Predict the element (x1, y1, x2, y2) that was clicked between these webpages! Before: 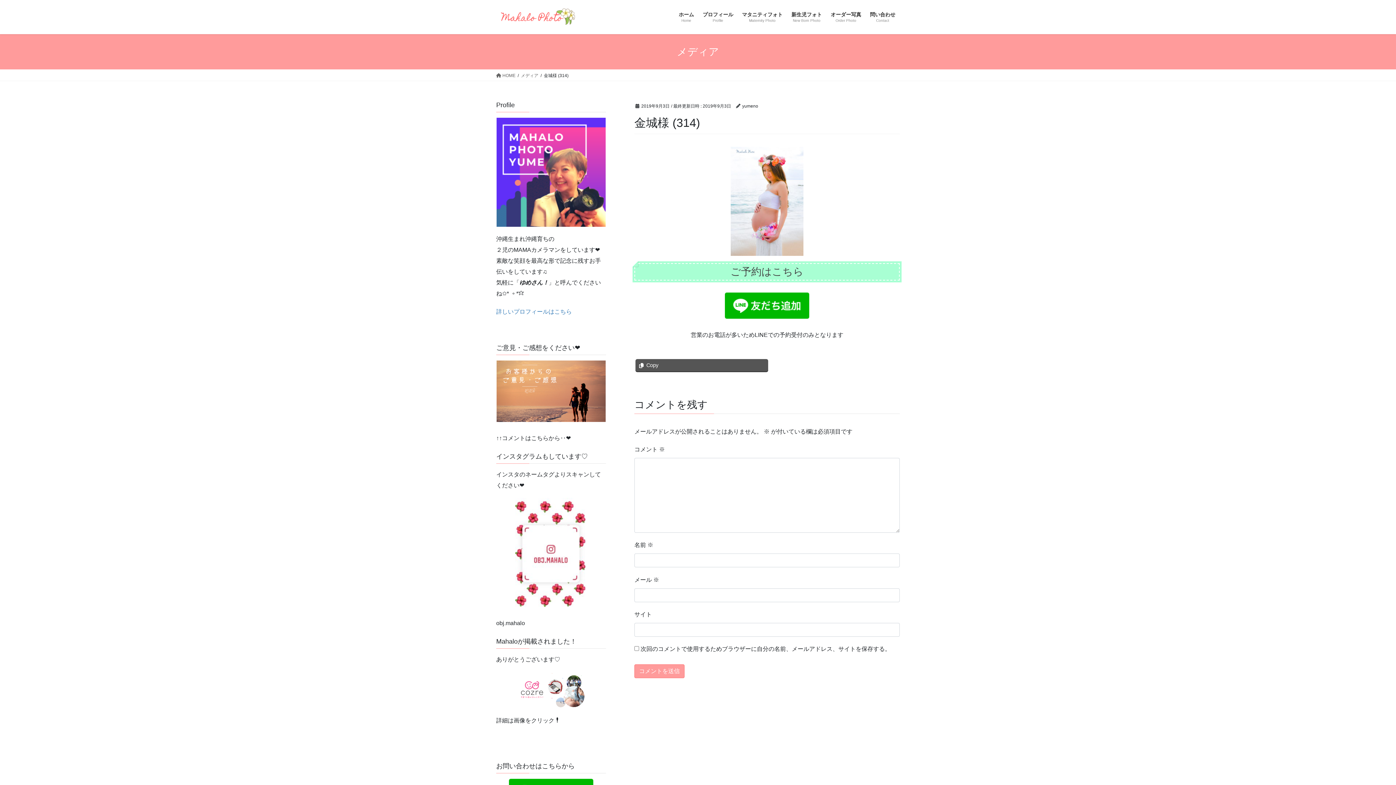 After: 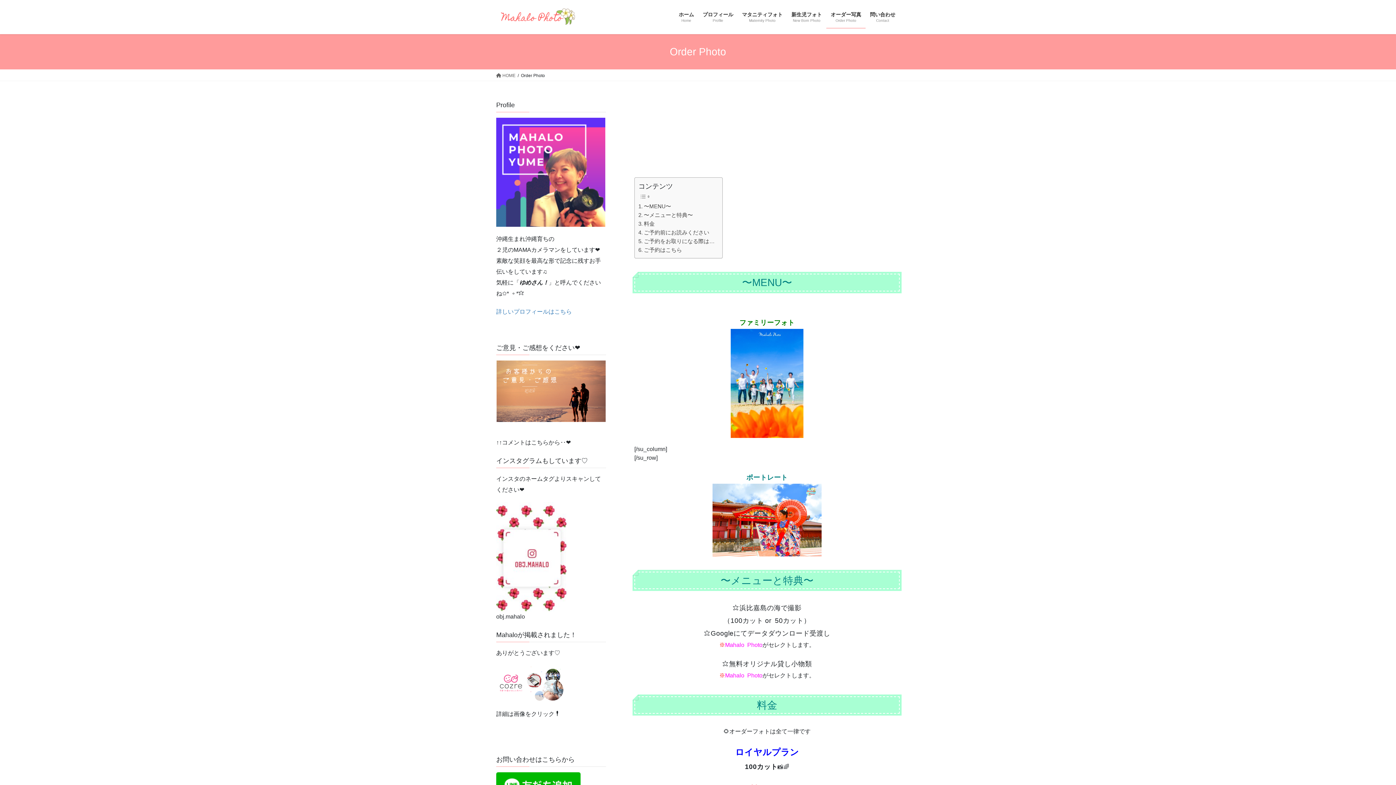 Action: bbox: (826, 6, 865, 28) label: オーダー写真
Order Photo